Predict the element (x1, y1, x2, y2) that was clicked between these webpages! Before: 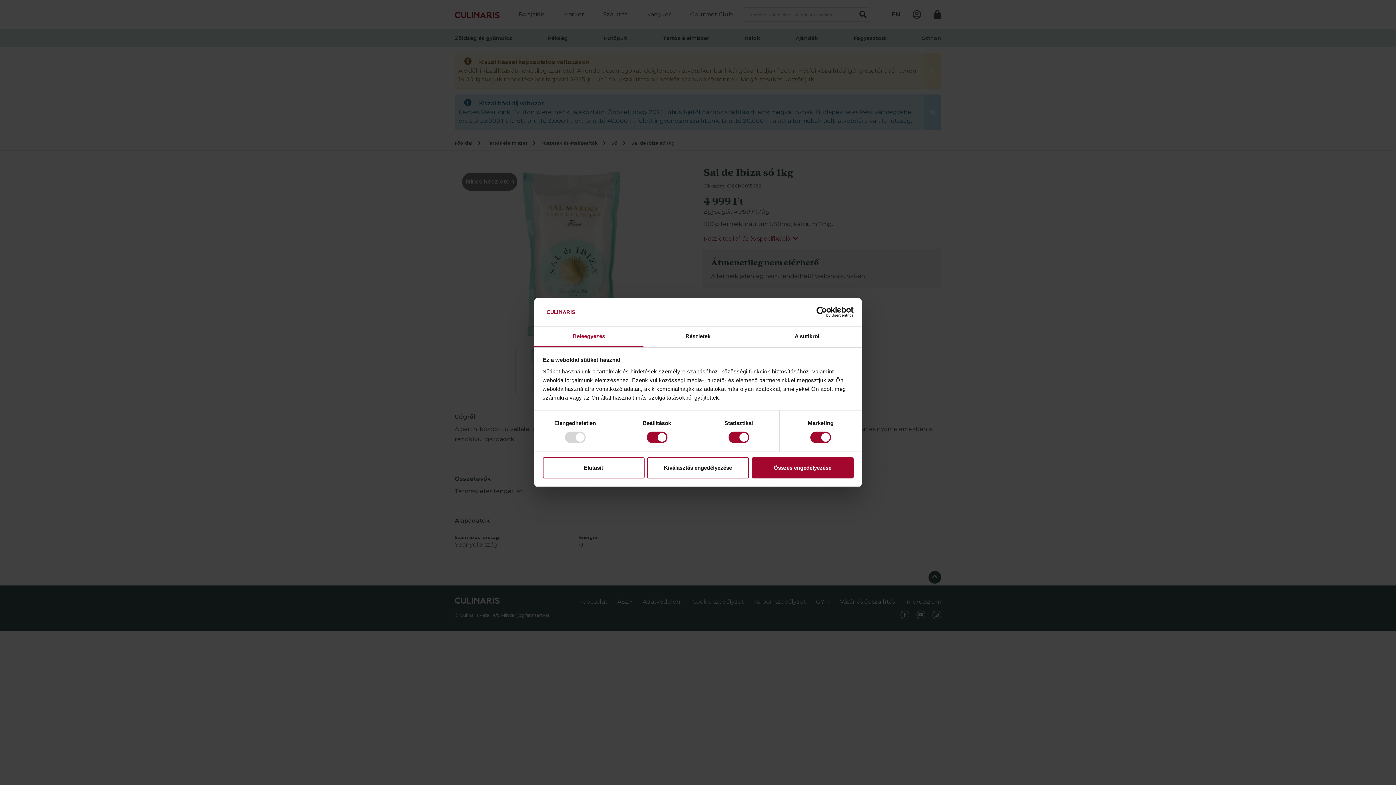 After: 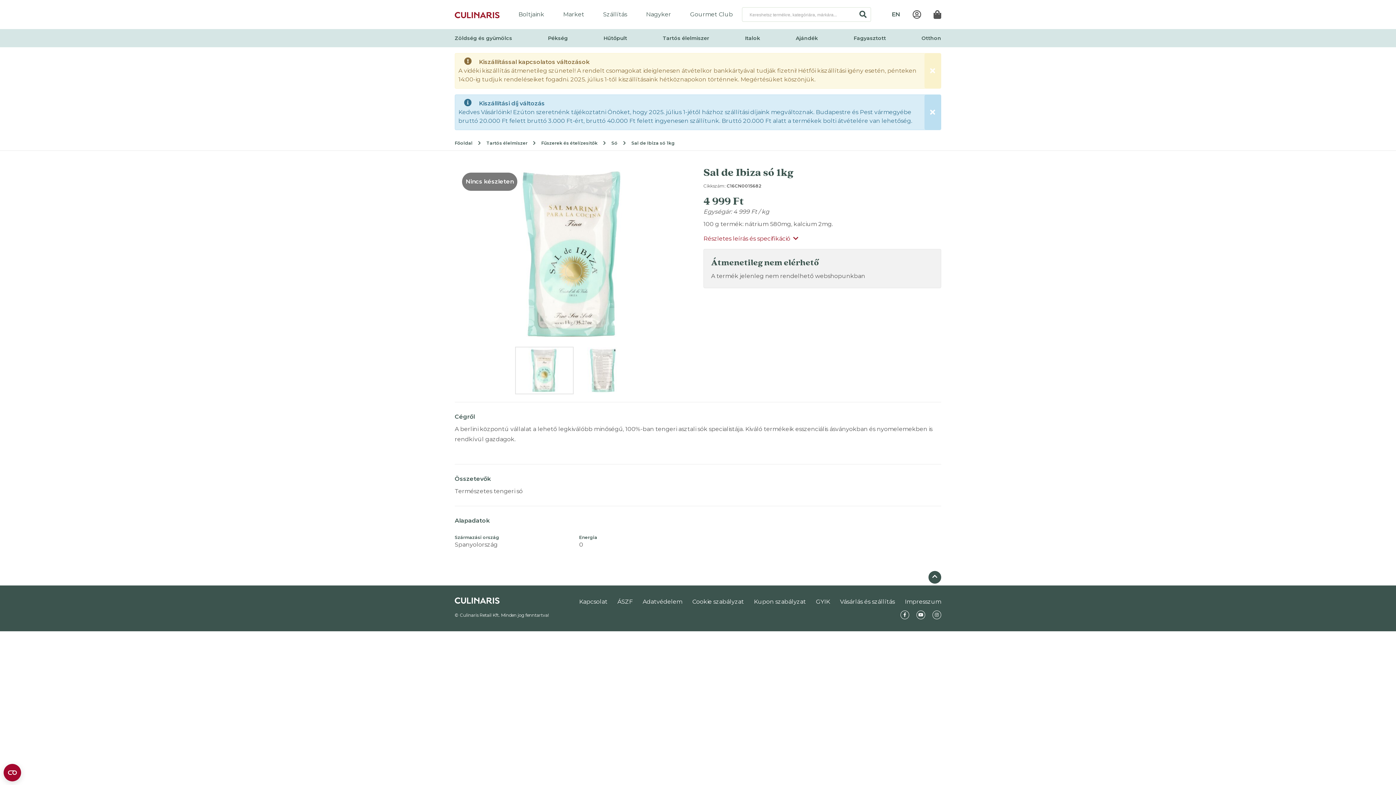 Action: label: Kiválasztás engedélyezése bbox: (647, 457, 749, 478)